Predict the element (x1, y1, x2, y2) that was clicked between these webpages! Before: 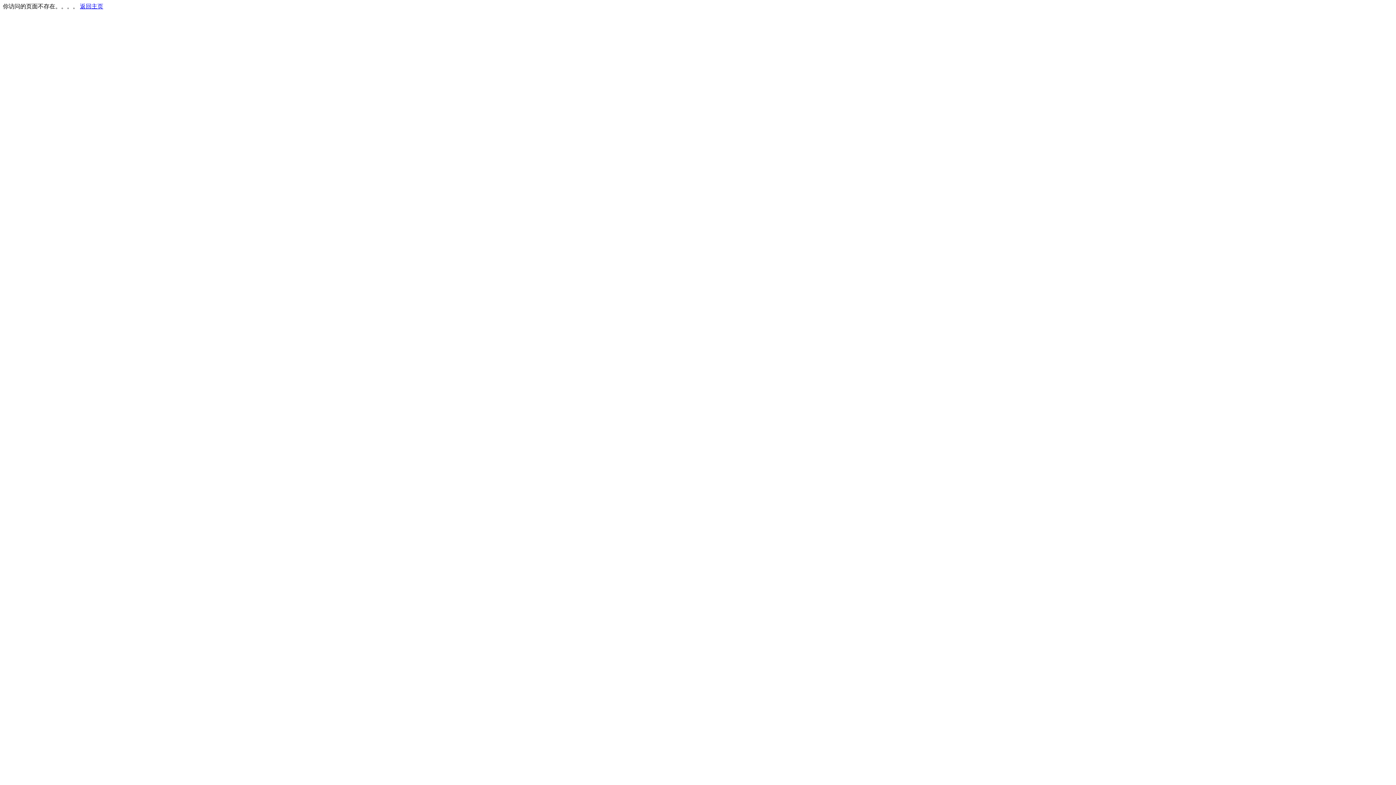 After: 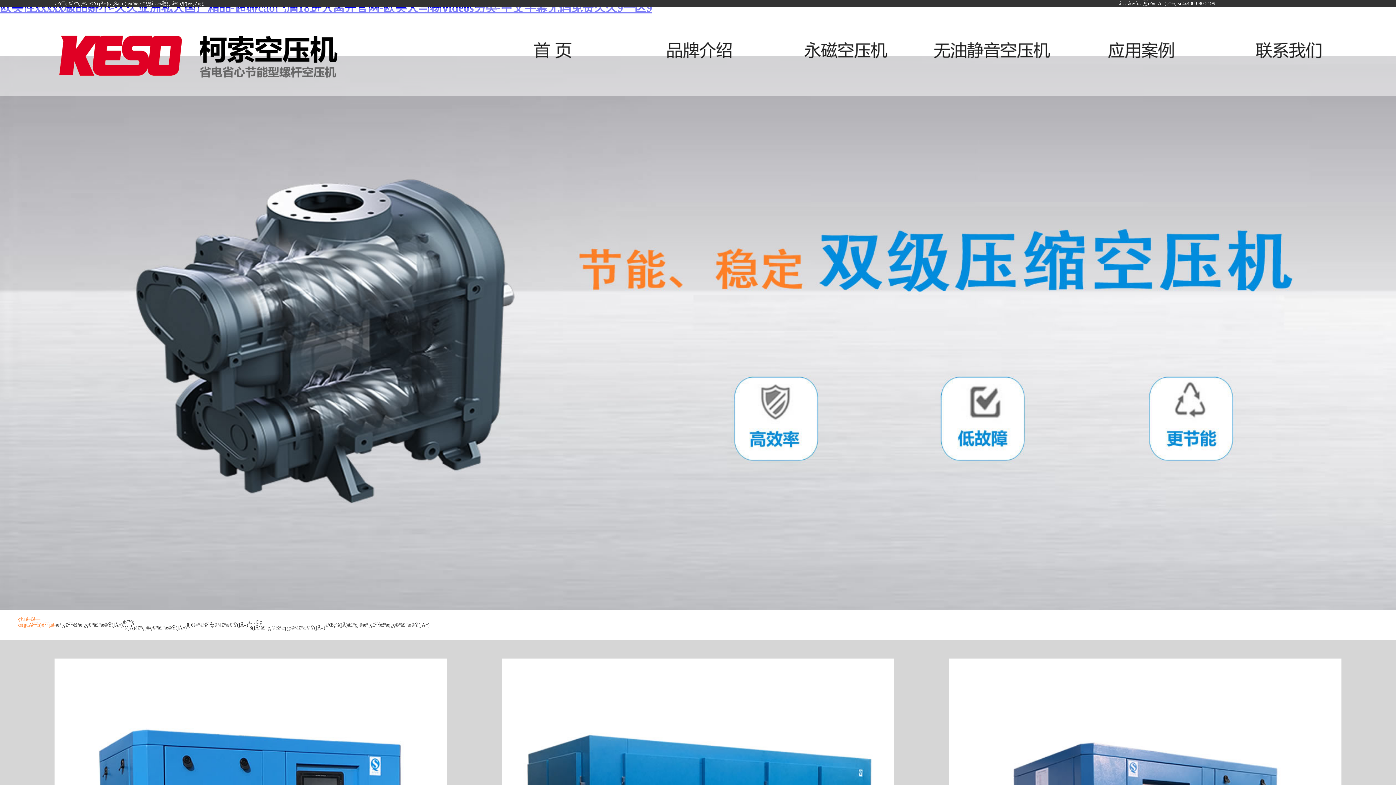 Action: bbox: (80, 3, 103, 9) label: 返回主页